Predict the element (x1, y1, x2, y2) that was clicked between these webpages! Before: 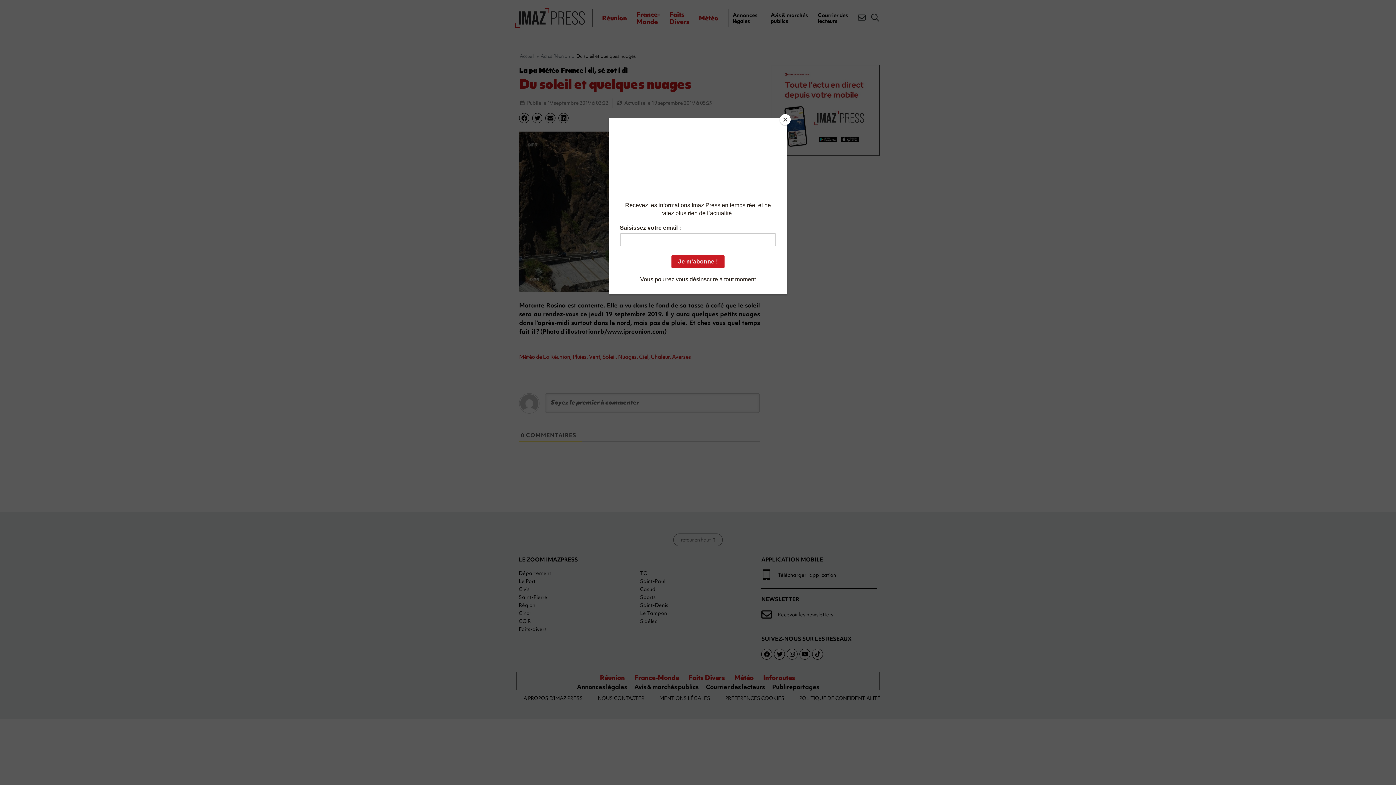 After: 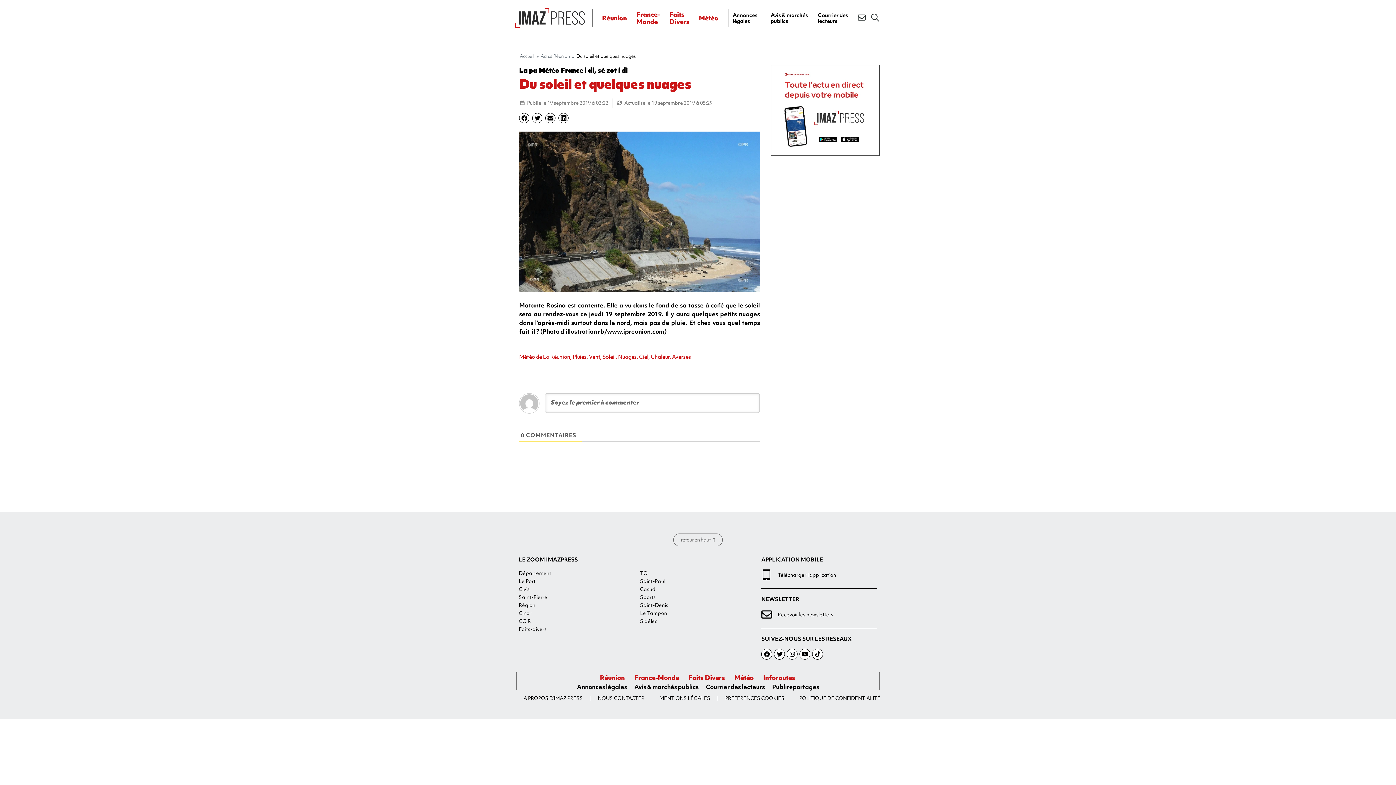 Action: bbox: (780, 114, 790, 125) label: Close